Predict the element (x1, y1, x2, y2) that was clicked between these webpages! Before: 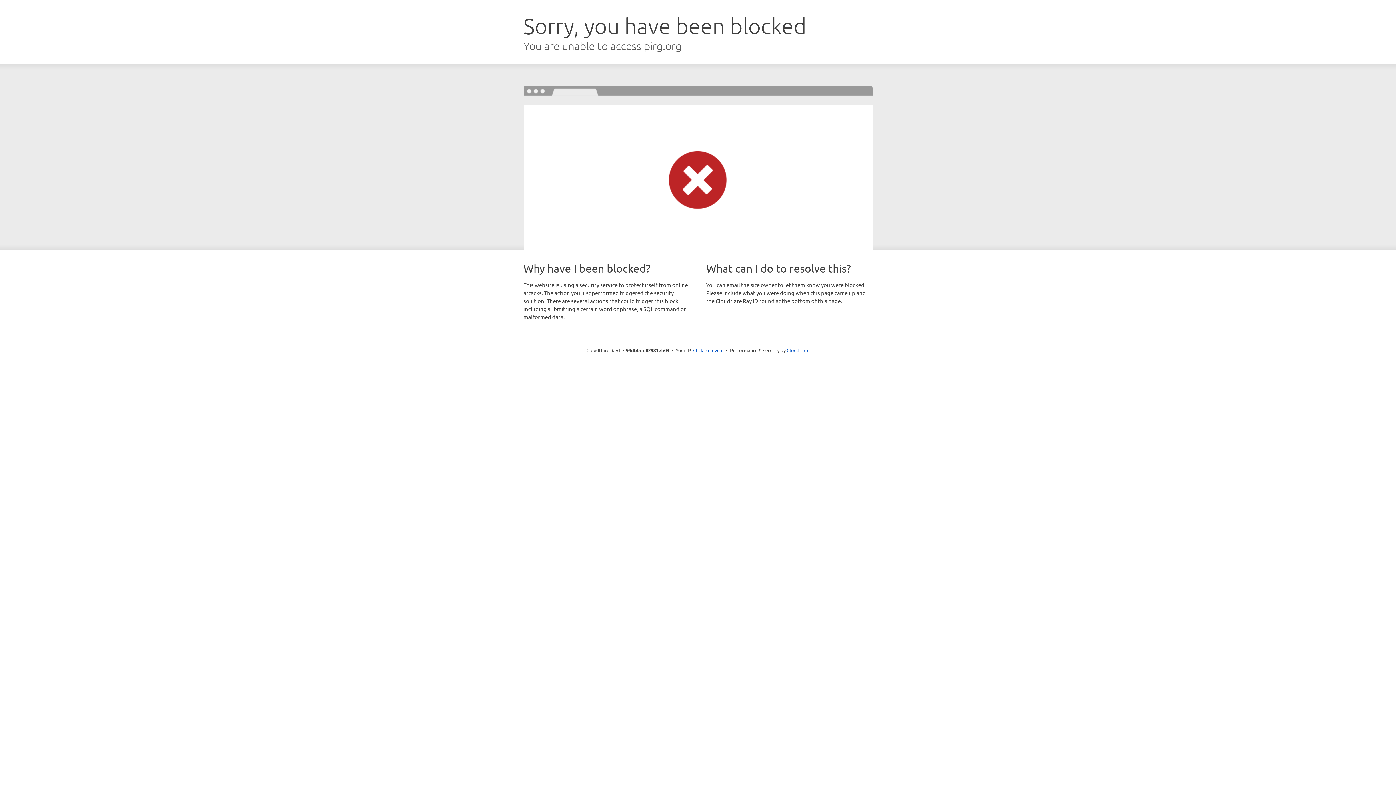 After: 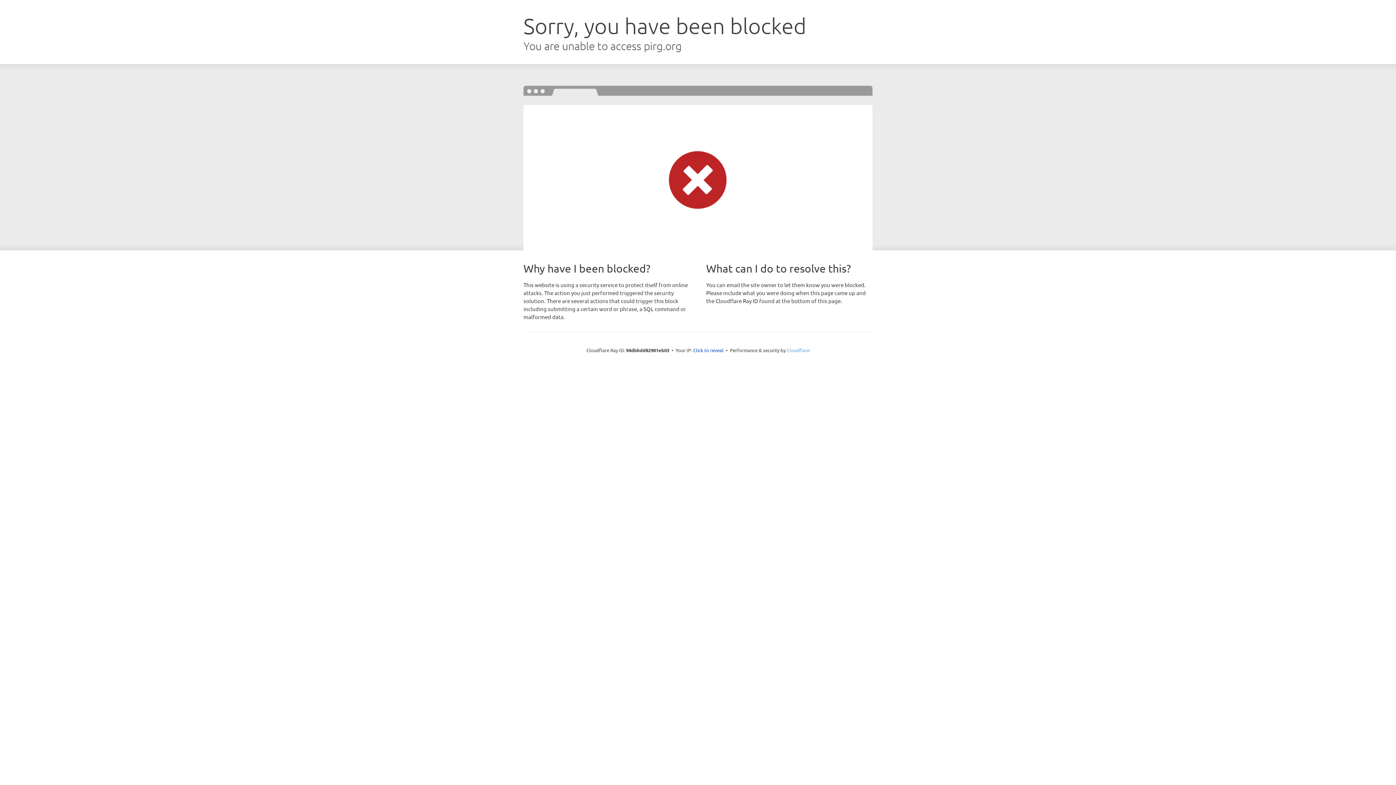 Action: bbox: (786, 347, 809, 353) label: Cloudflare